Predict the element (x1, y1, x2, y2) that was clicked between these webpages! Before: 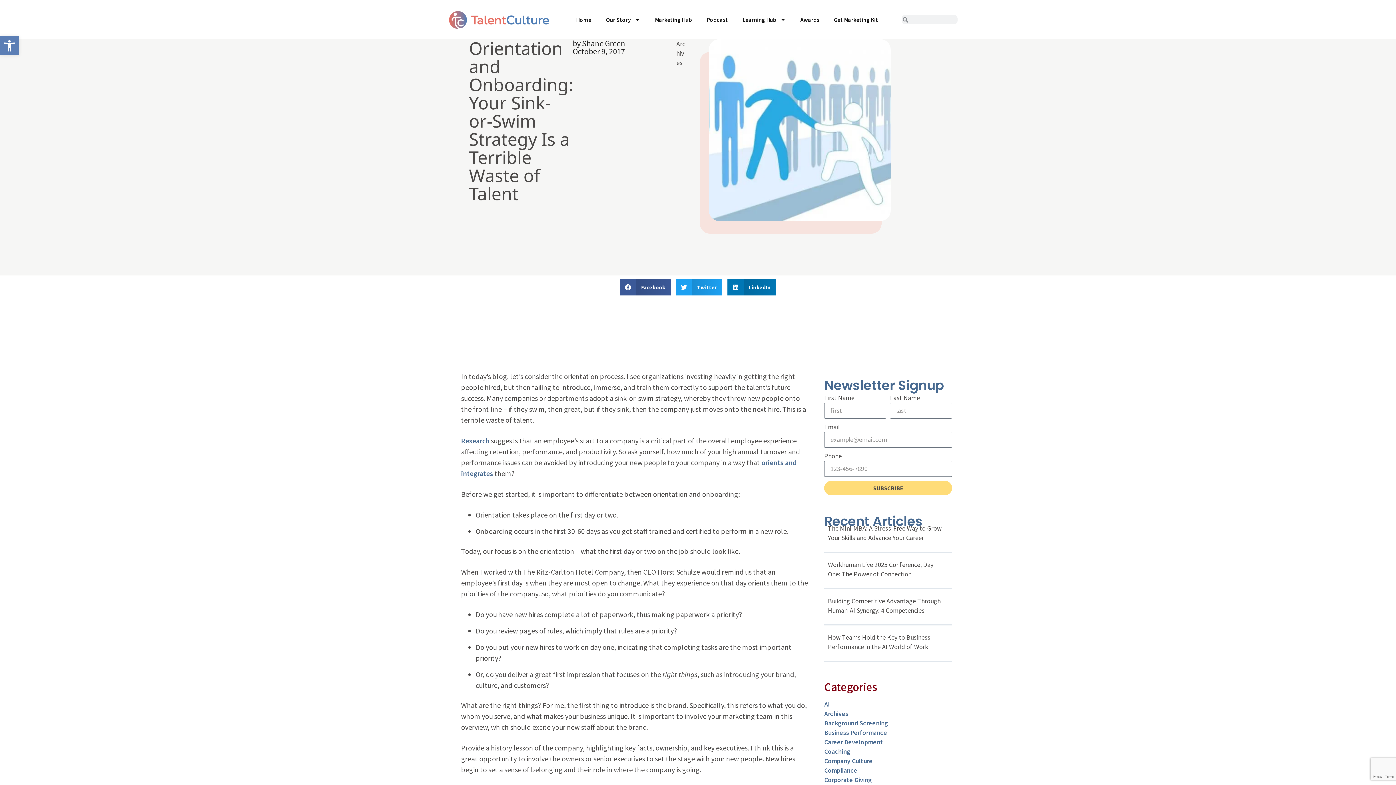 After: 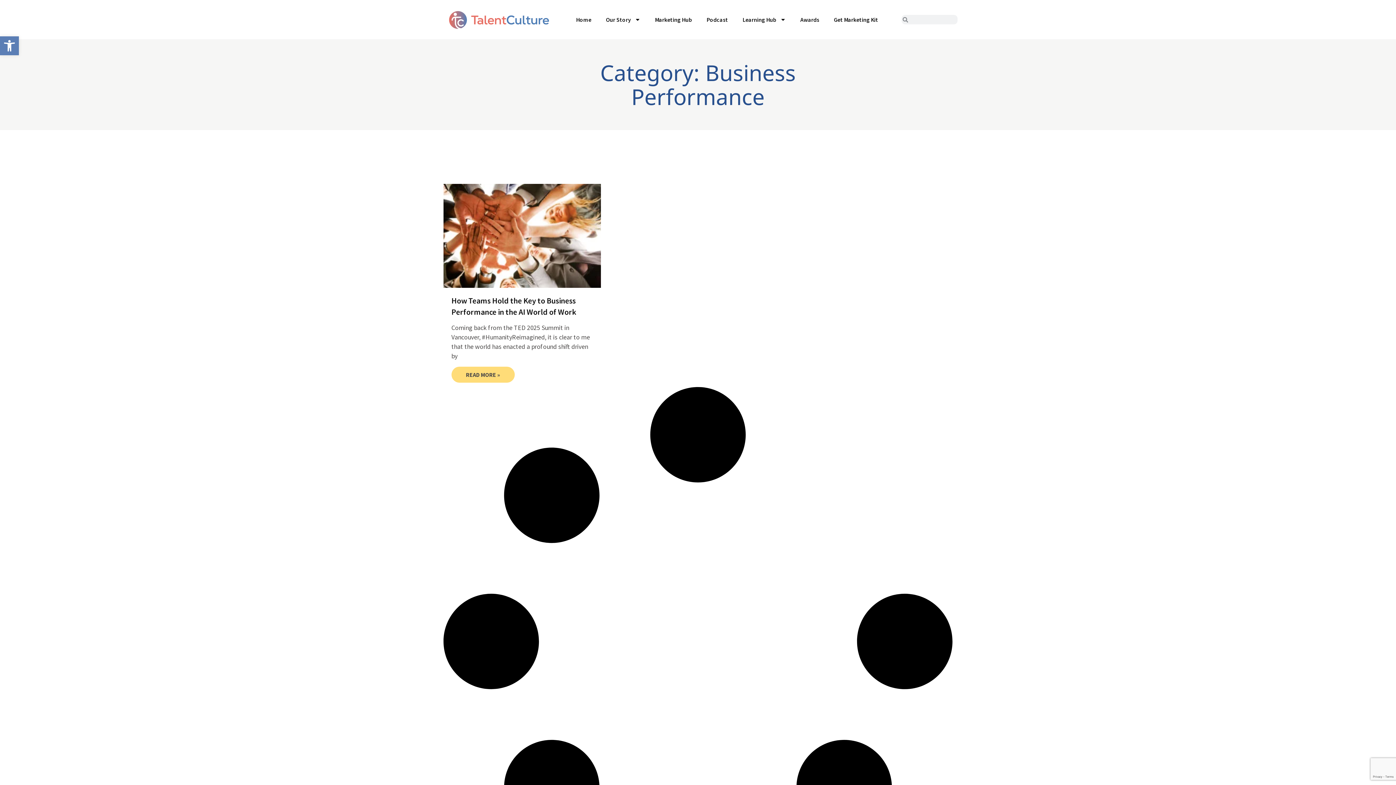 Action: bbox: (824, 728, 887, 737) label: Business Performance